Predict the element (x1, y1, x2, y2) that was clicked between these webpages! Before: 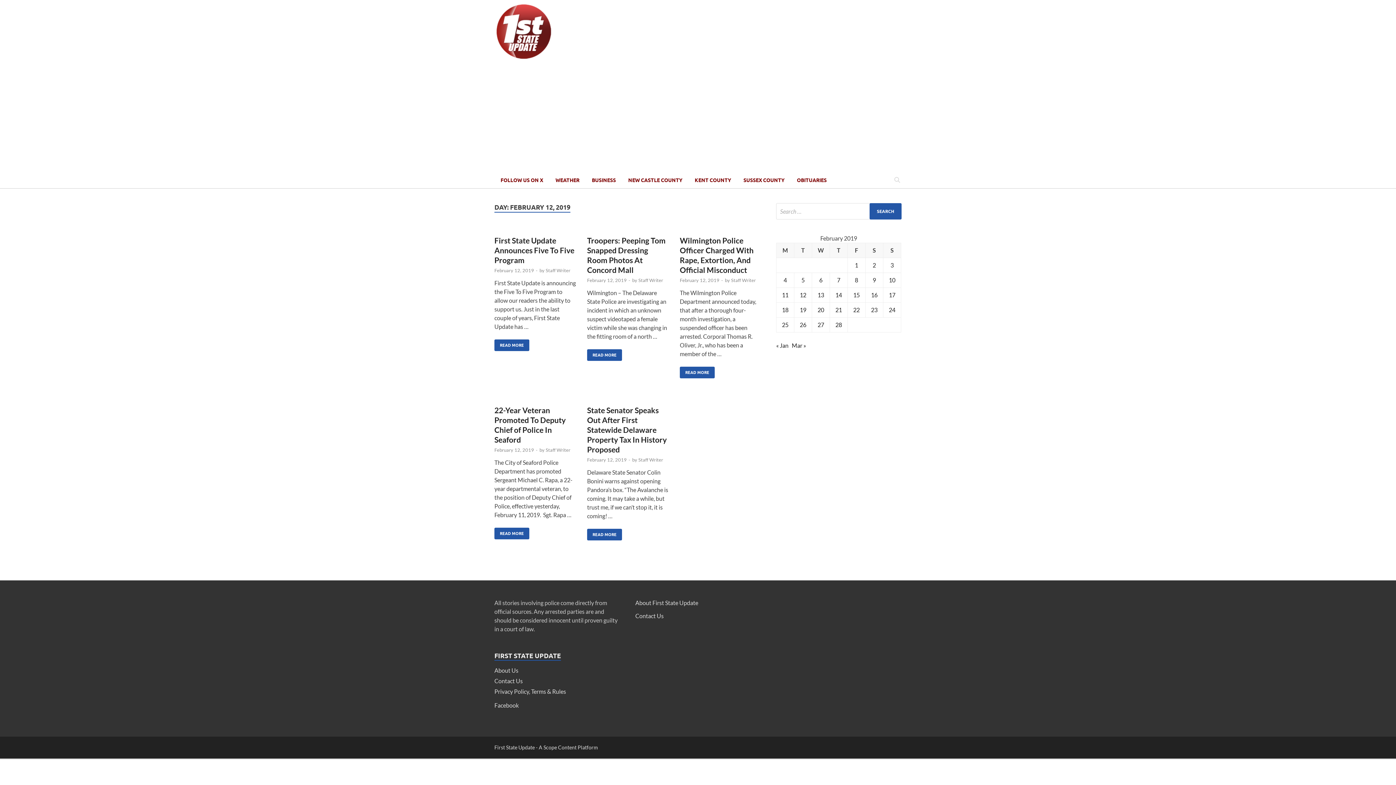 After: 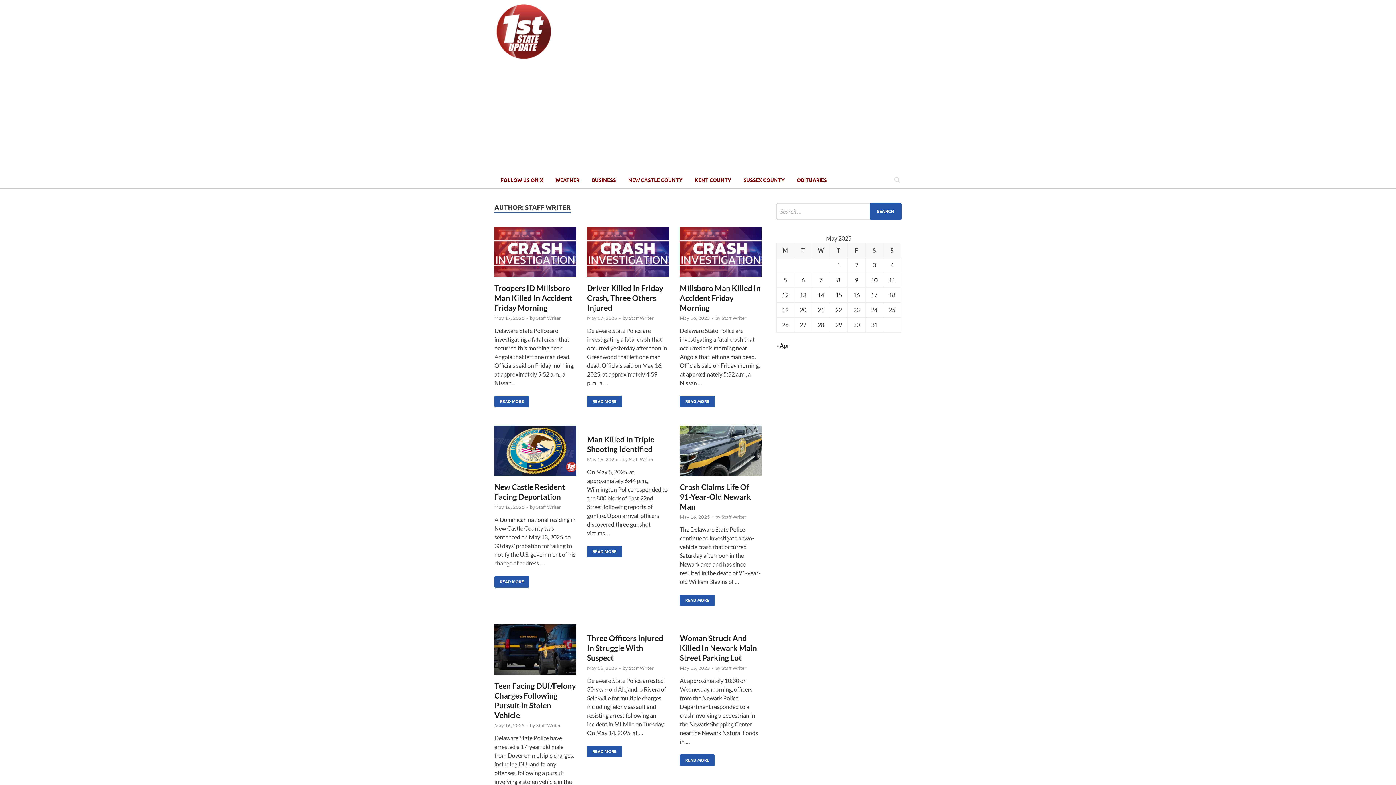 Action: bbox: (545, 447, 570, 453) label: Staff Writer